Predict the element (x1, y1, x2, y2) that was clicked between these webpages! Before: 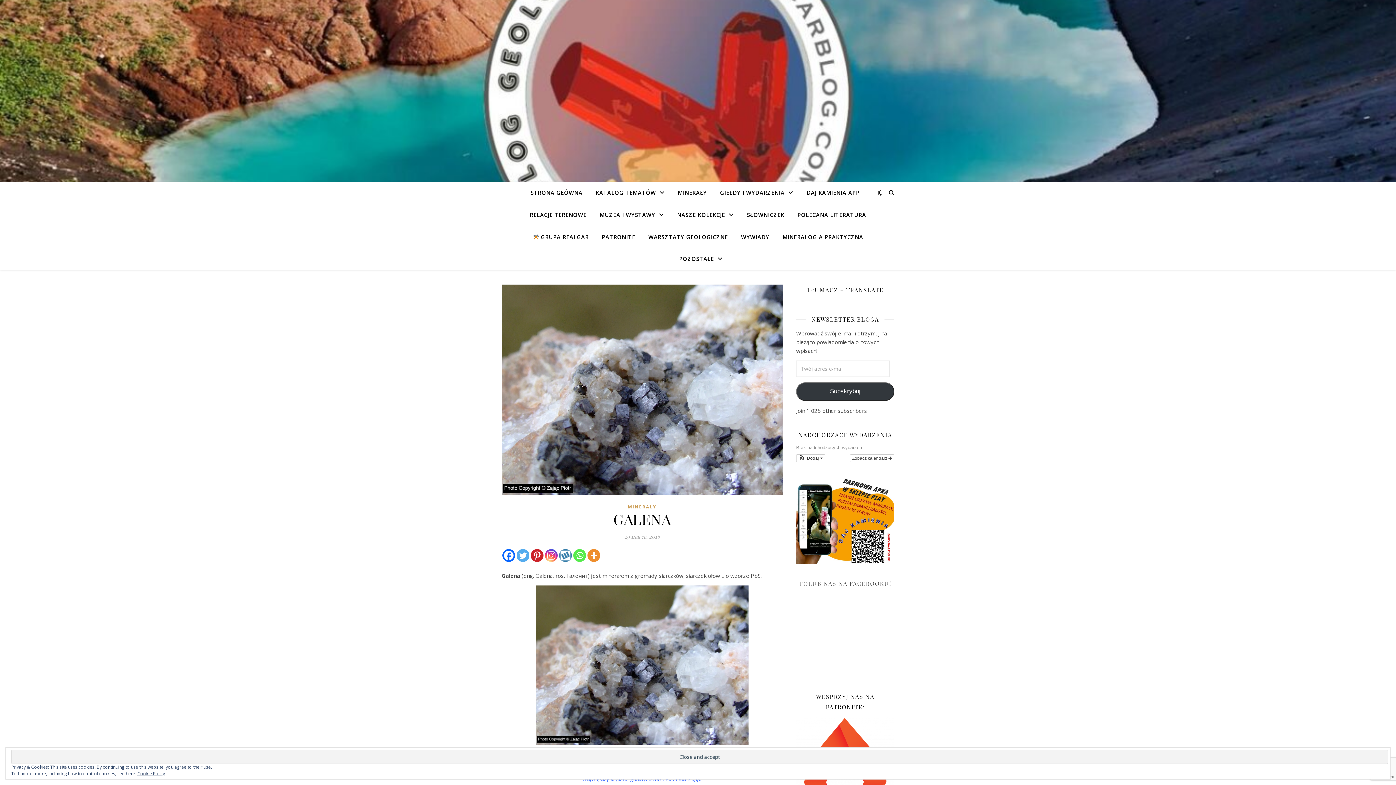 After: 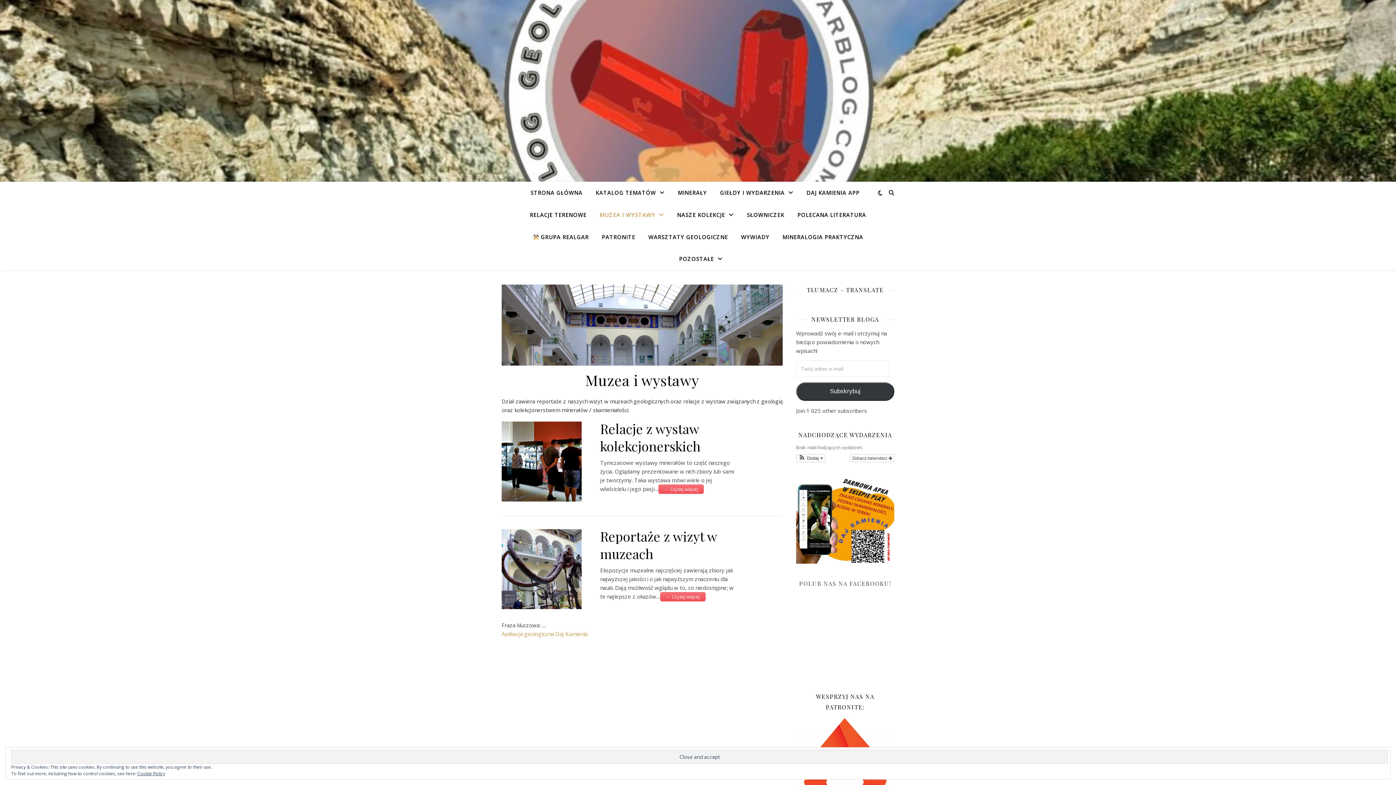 Action: label: MUZEA I WYSTAWY bbox: (594, 204, 670, 226)